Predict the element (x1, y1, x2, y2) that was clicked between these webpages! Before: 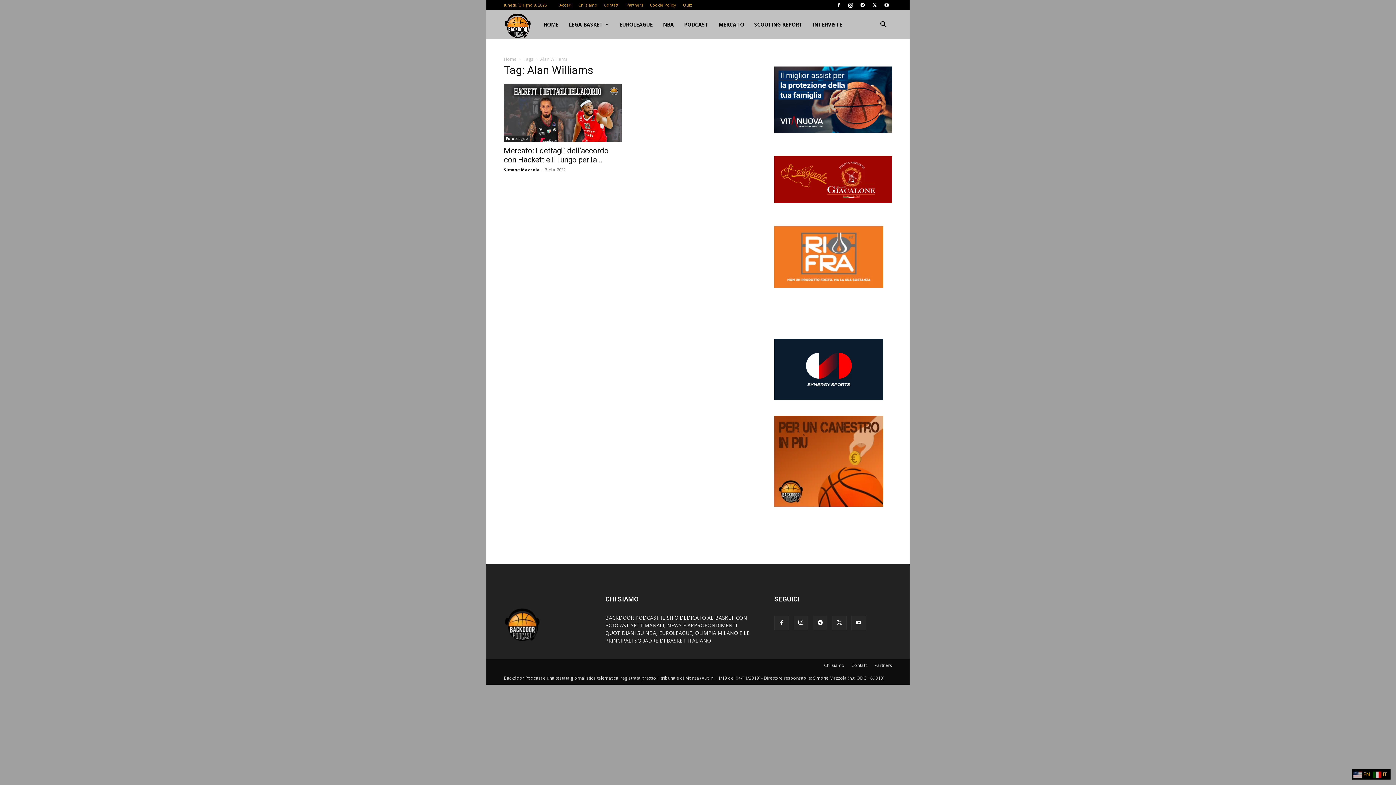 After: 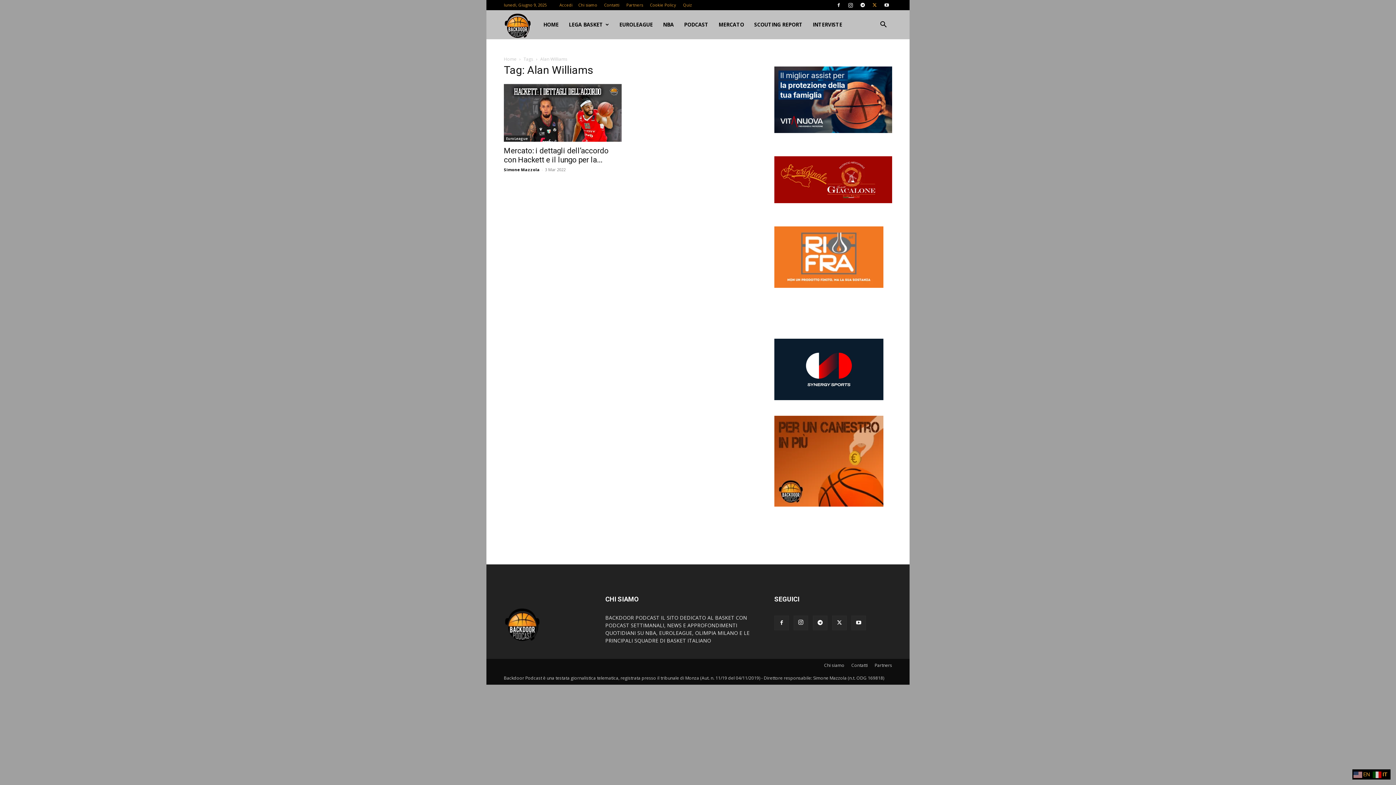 Action: bbox: (869, 0, 880, 10)